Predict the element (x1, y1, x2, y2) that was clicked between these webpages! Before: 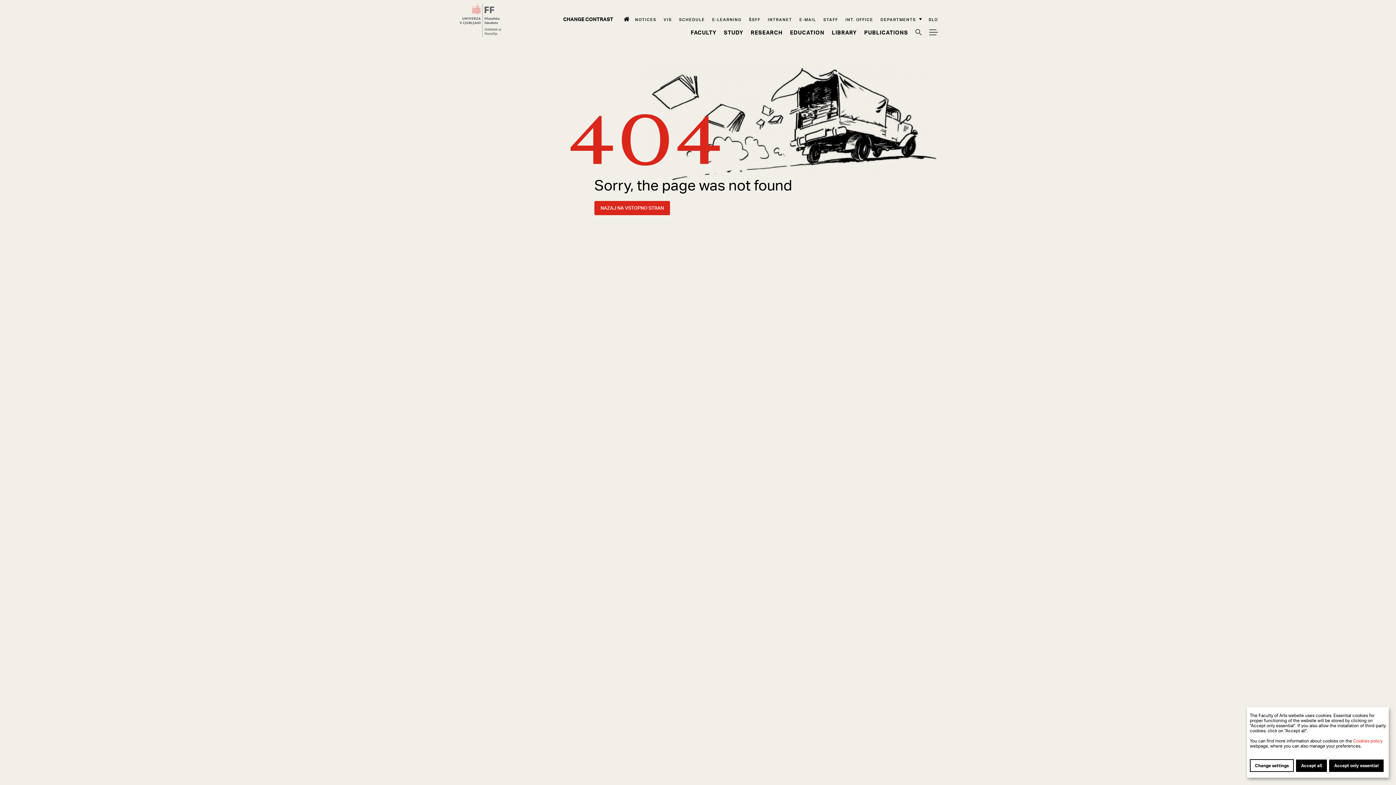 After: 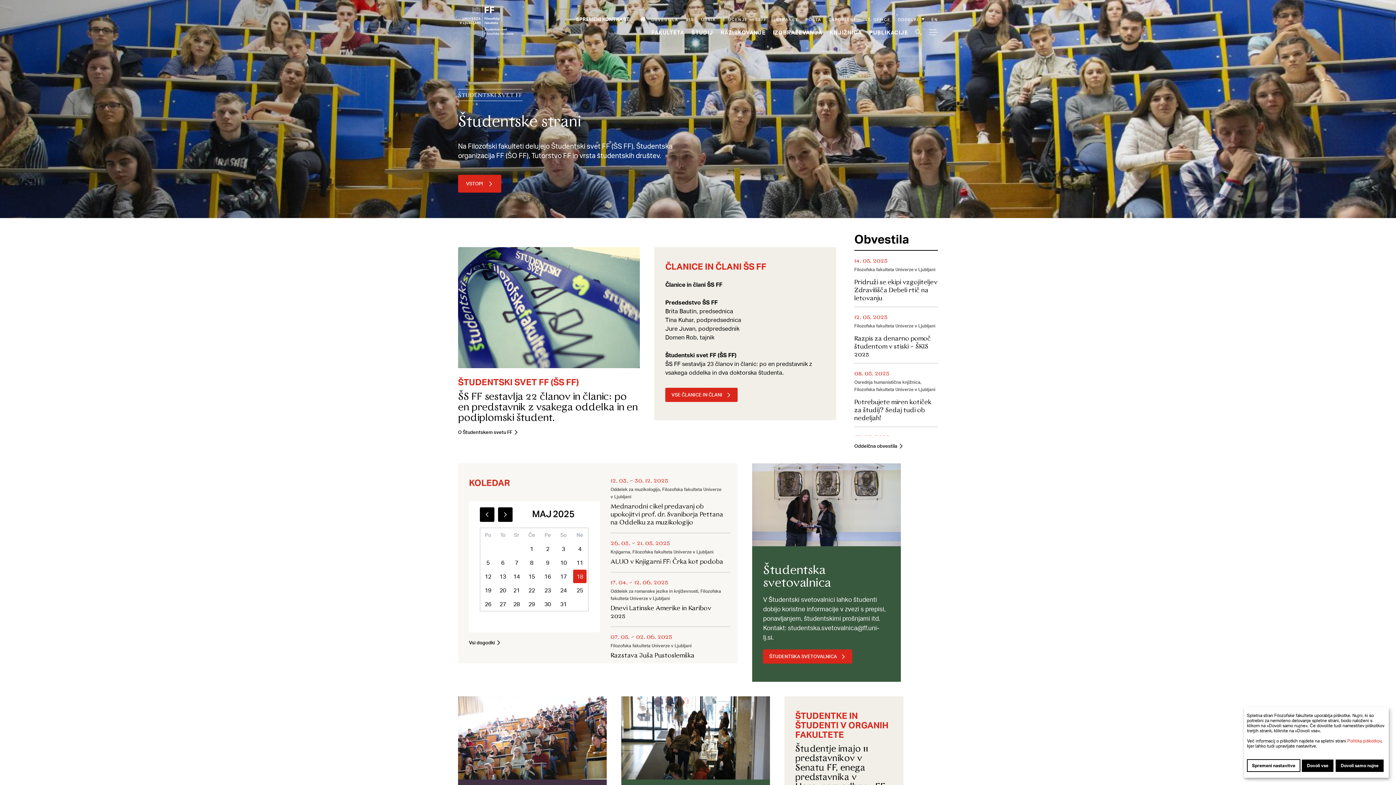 Action: label: ŠSFF bbox: (749, 16, 760, 22)